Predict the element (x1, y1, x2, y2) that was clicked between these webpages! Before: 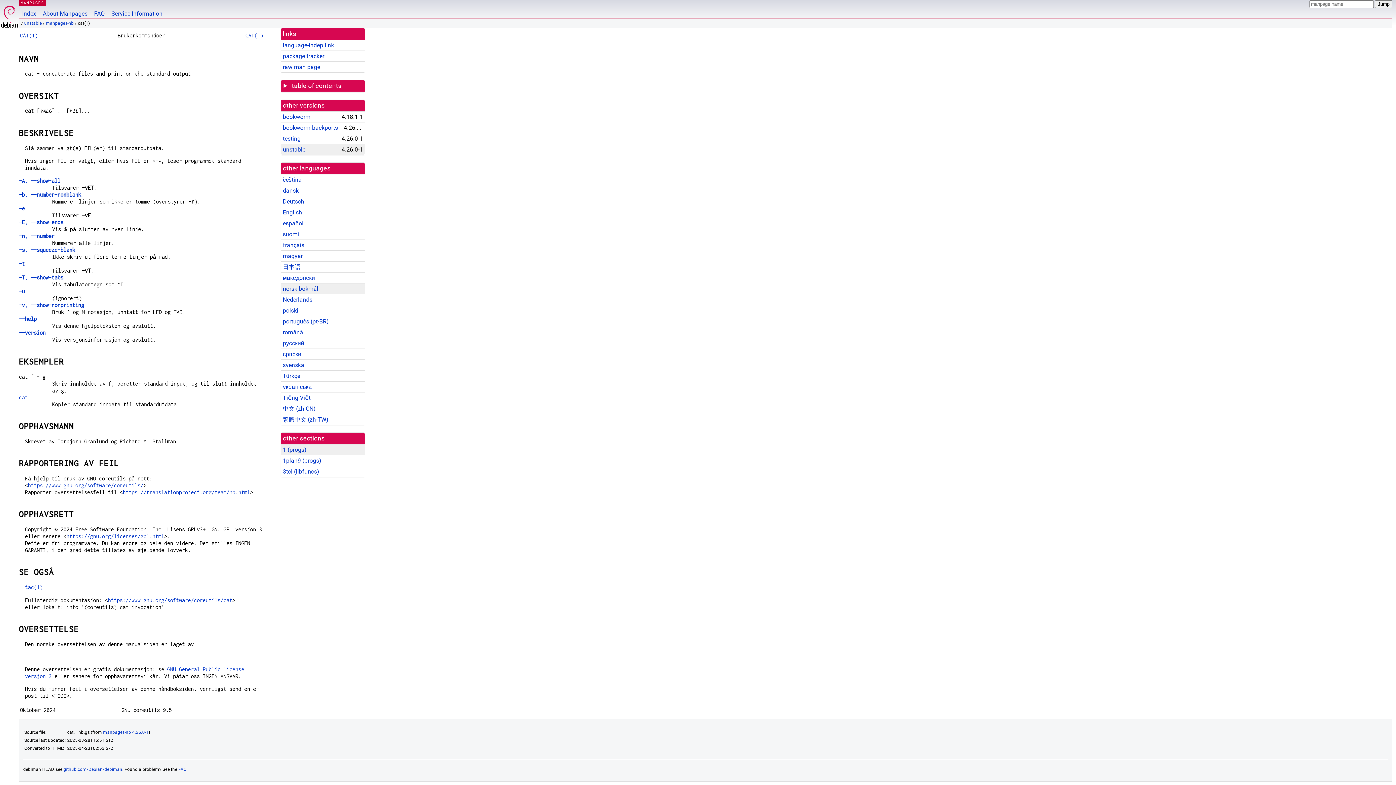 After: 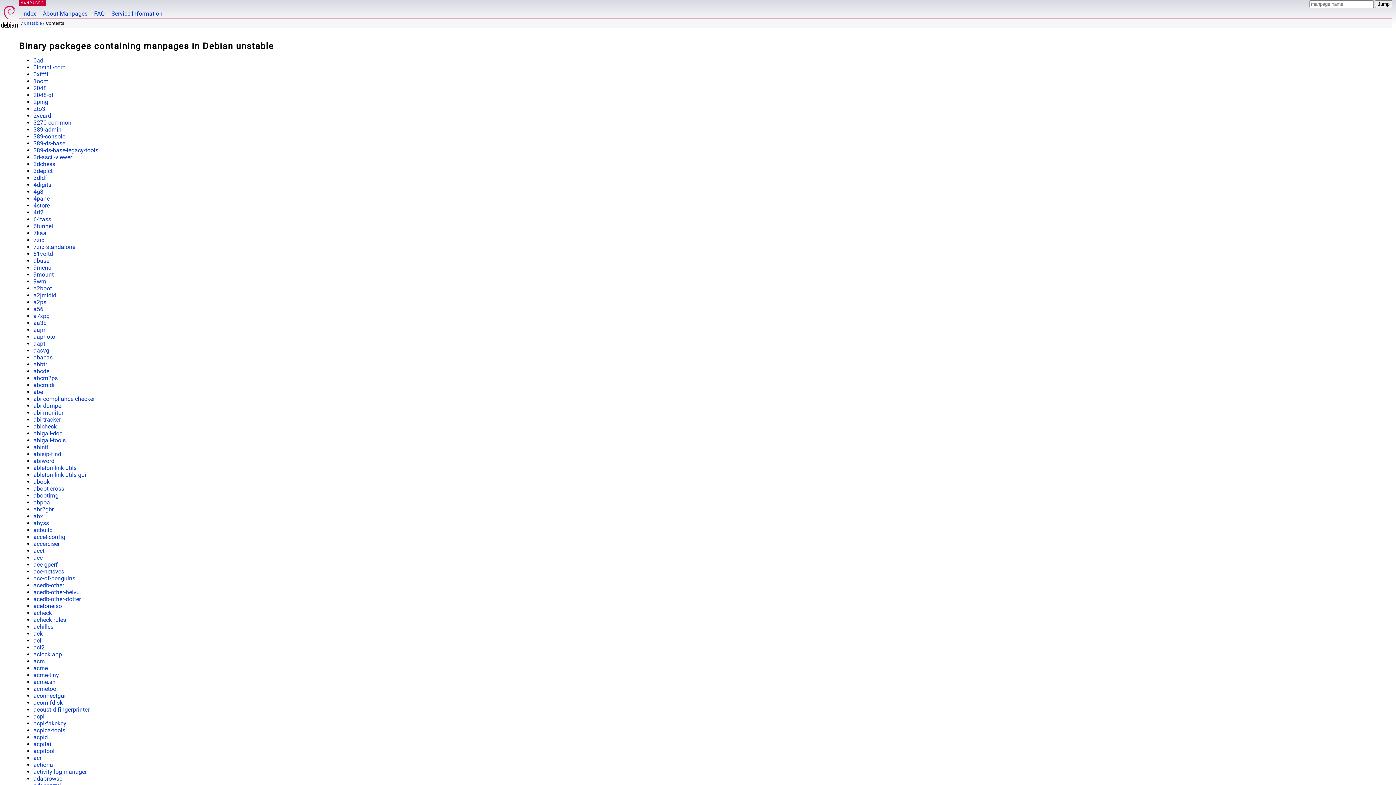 Action: label: unstable bbox: (24, 20, 41, 25)